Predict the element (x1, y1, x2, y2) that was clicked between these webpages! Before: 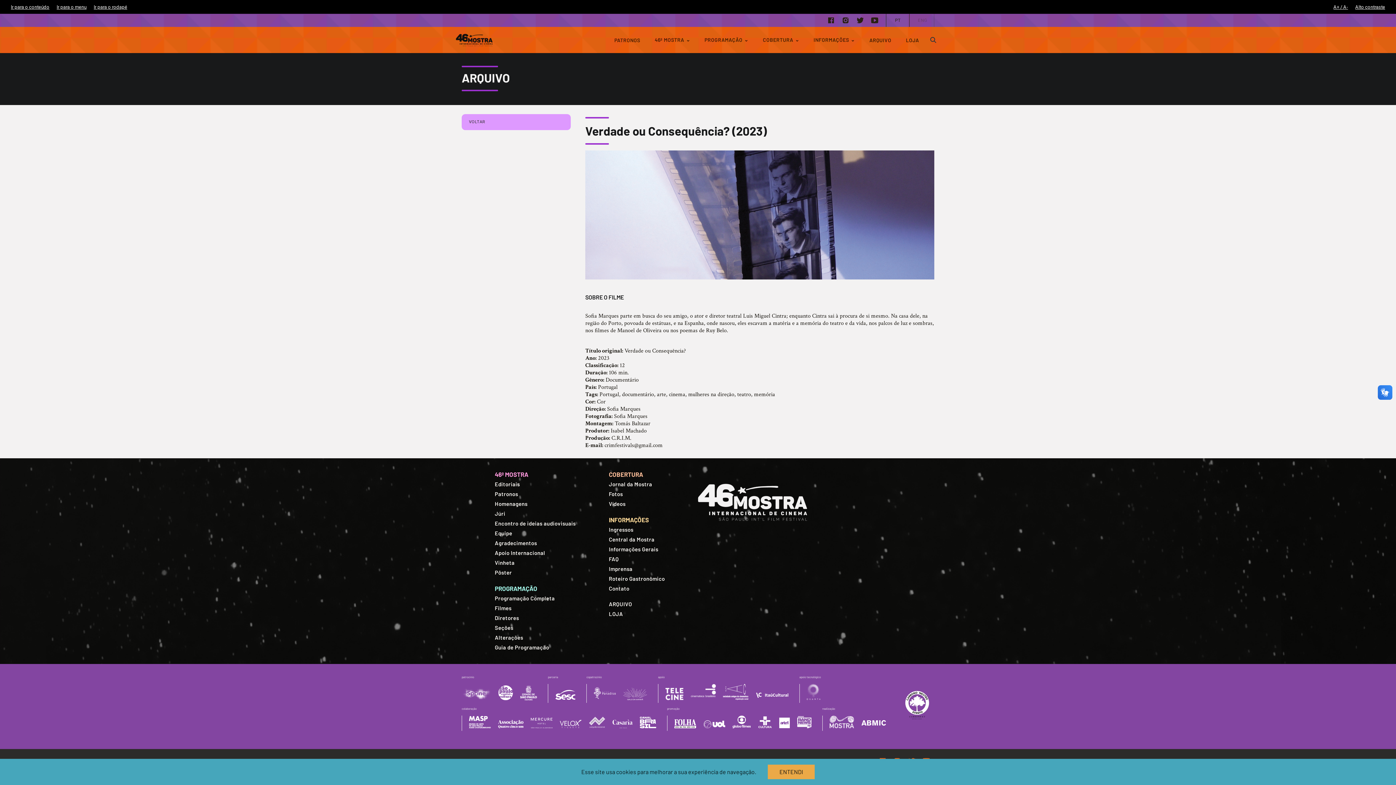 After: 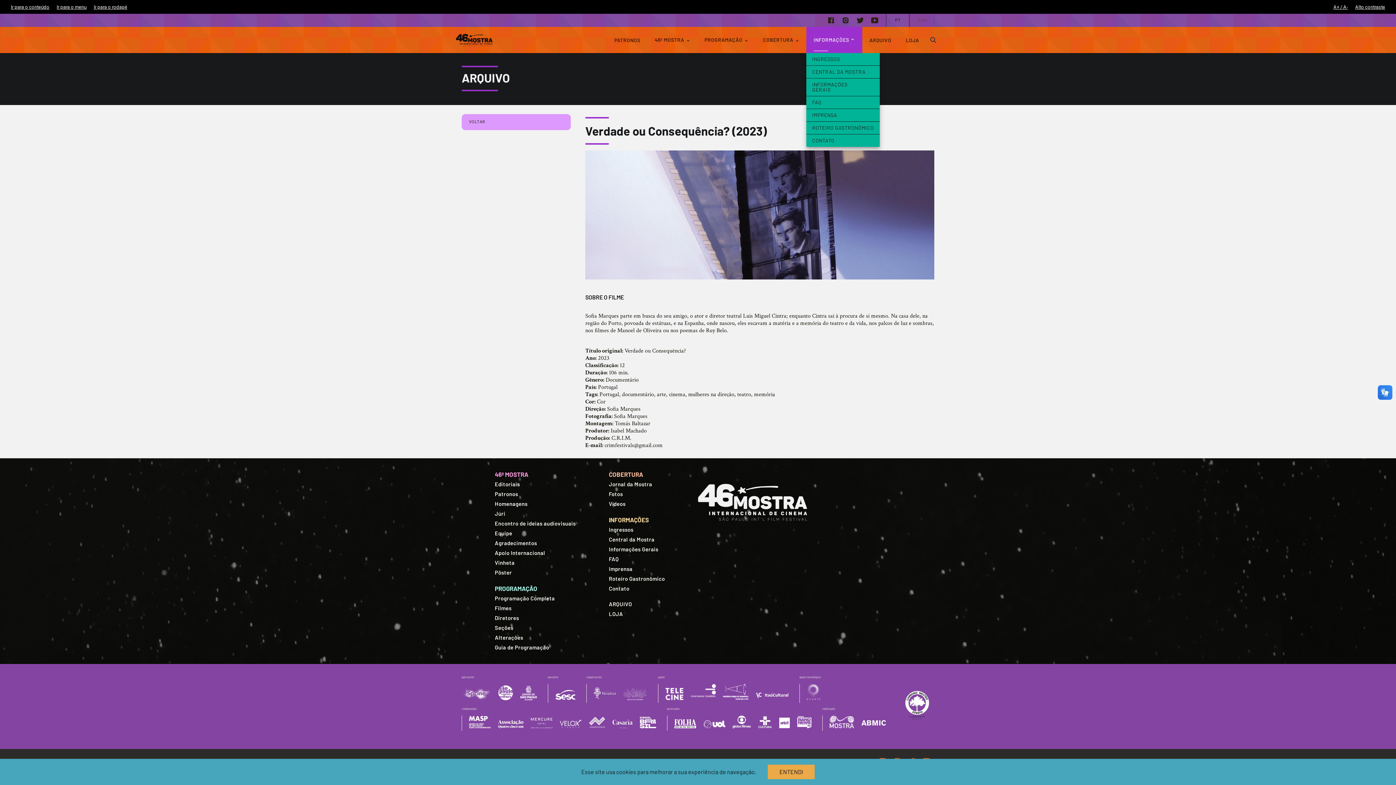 Action: label: INFORMAÇÕES  bbox: (806, 26, 862, 53)